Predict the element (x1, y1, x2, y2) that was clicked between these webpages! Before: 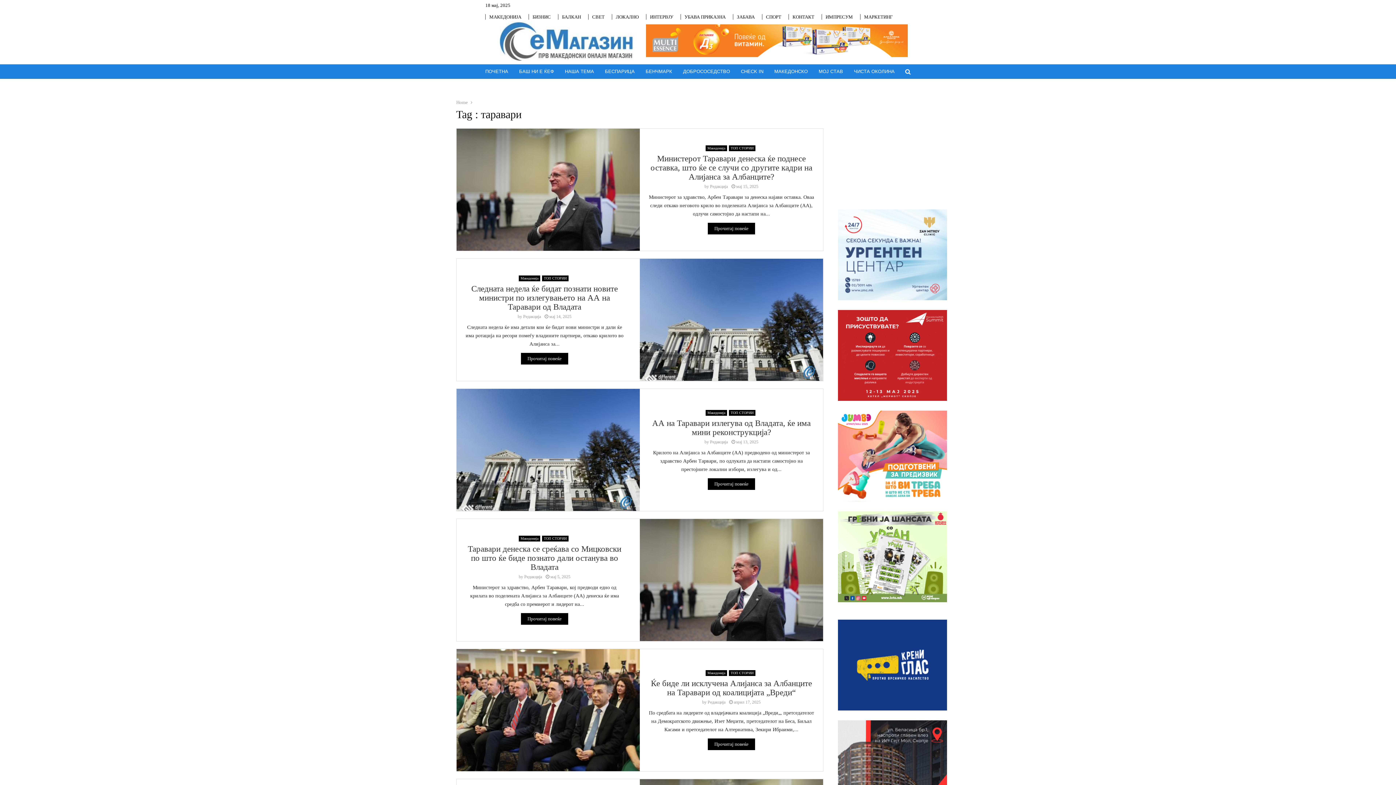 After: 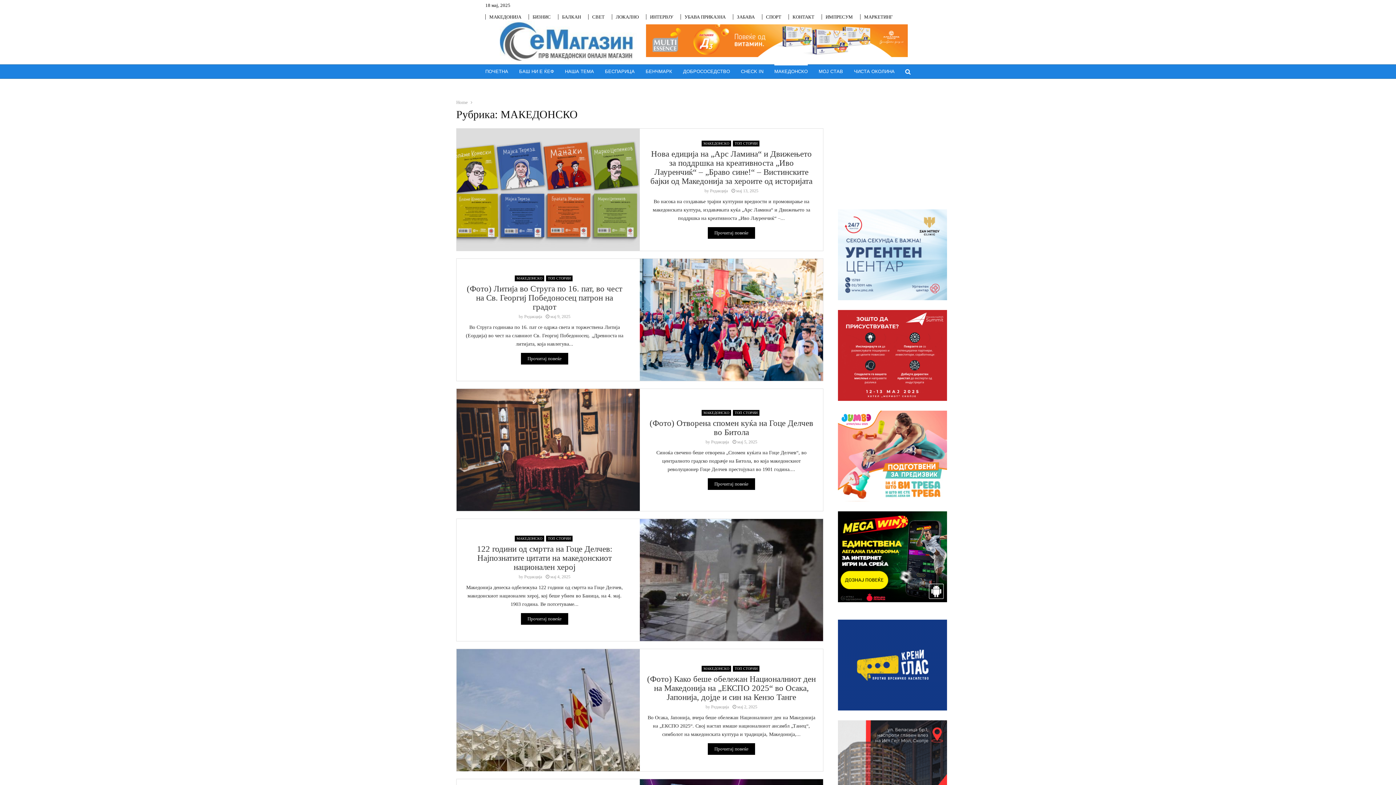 Action: label: МАКЕДОНСКО bbox: (774, 64, 808, 78)